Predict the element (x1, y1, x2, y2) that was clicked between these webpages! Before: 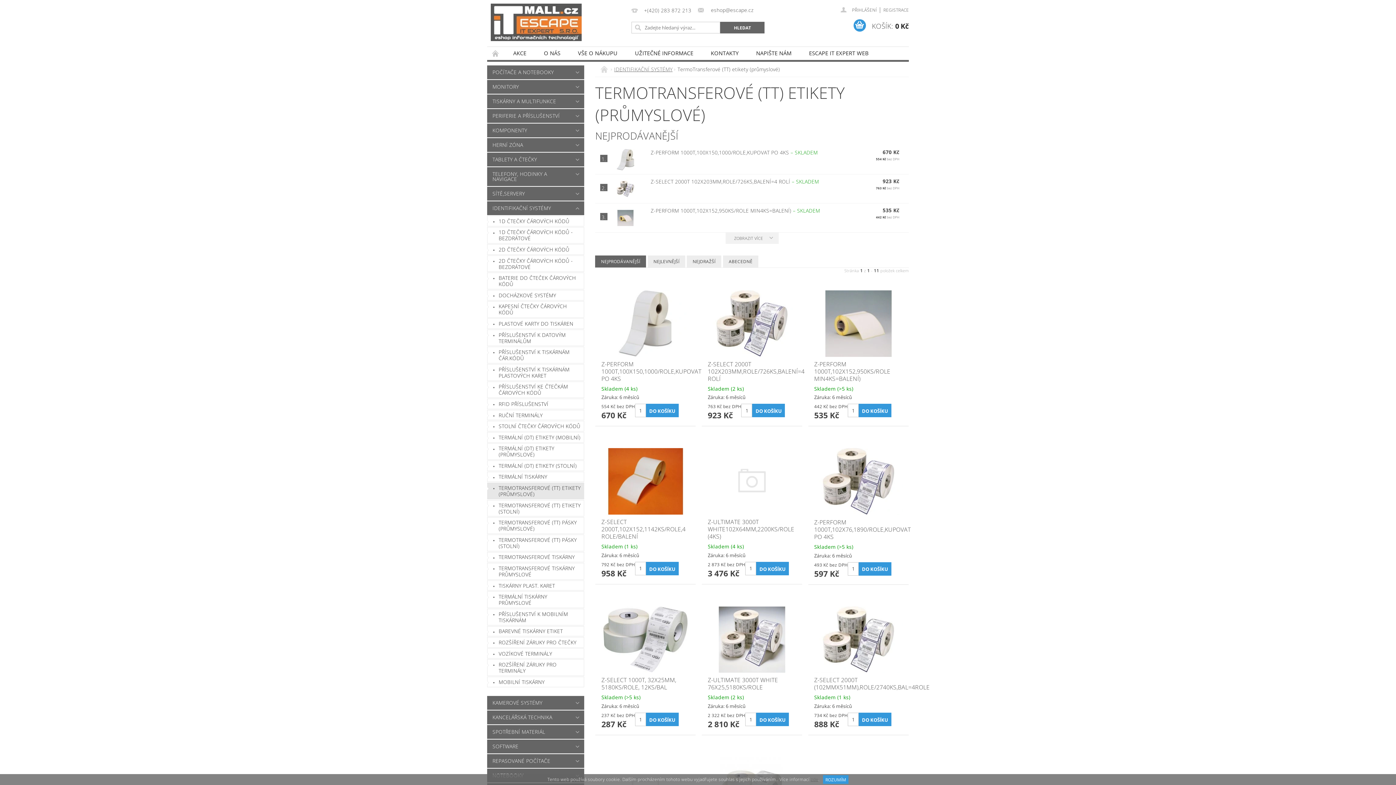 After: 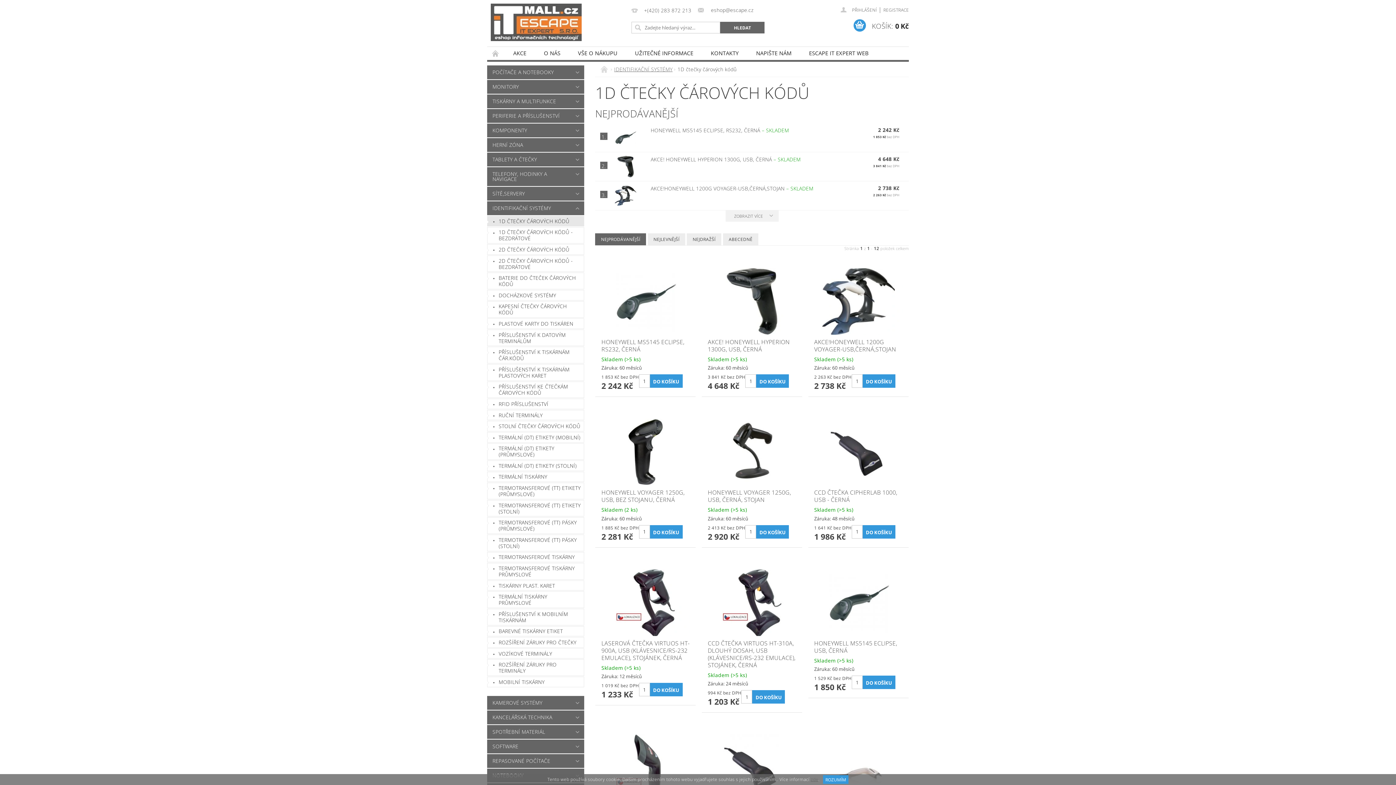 Action: bbox: (487, 216, 584, 226) label: 1D ČTEČKY ČÁROVÝCH KÓDŮ